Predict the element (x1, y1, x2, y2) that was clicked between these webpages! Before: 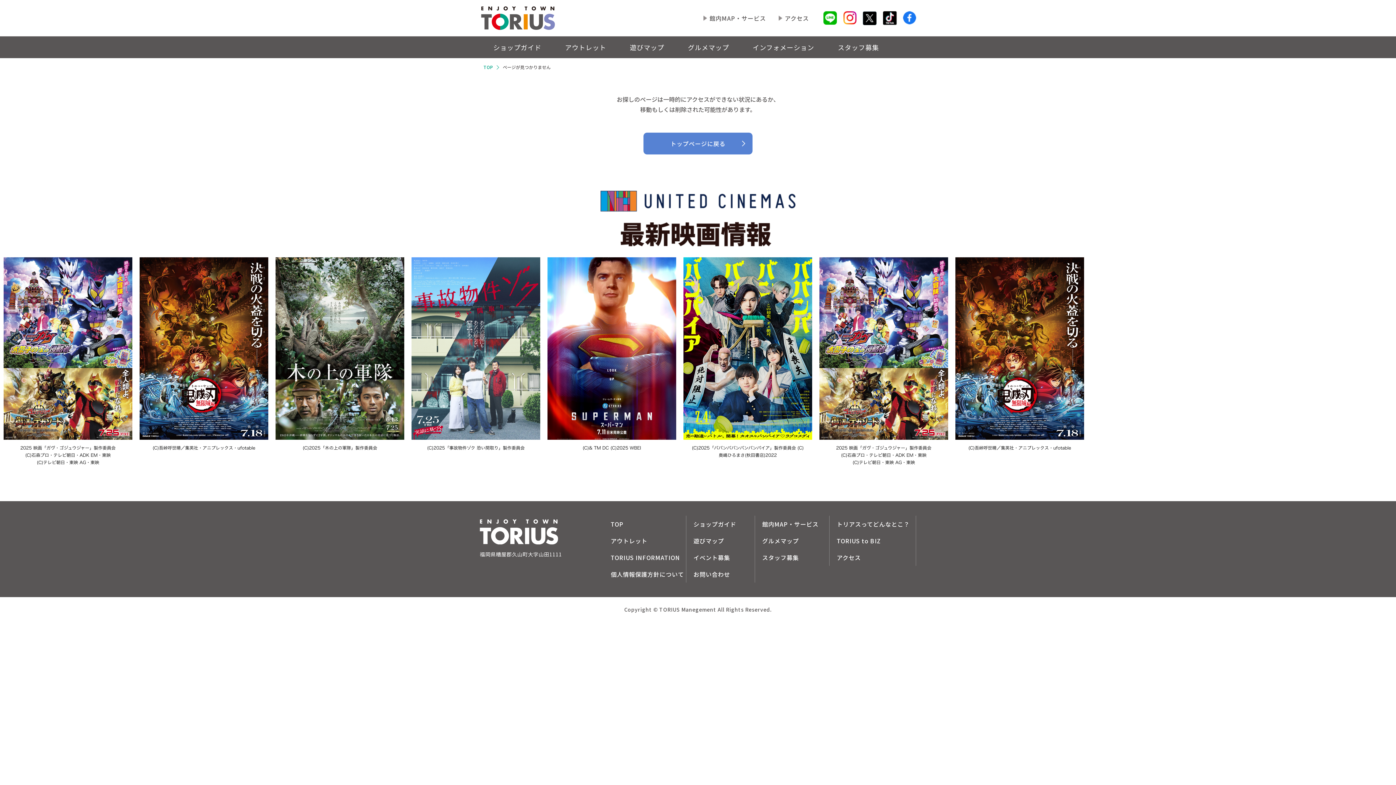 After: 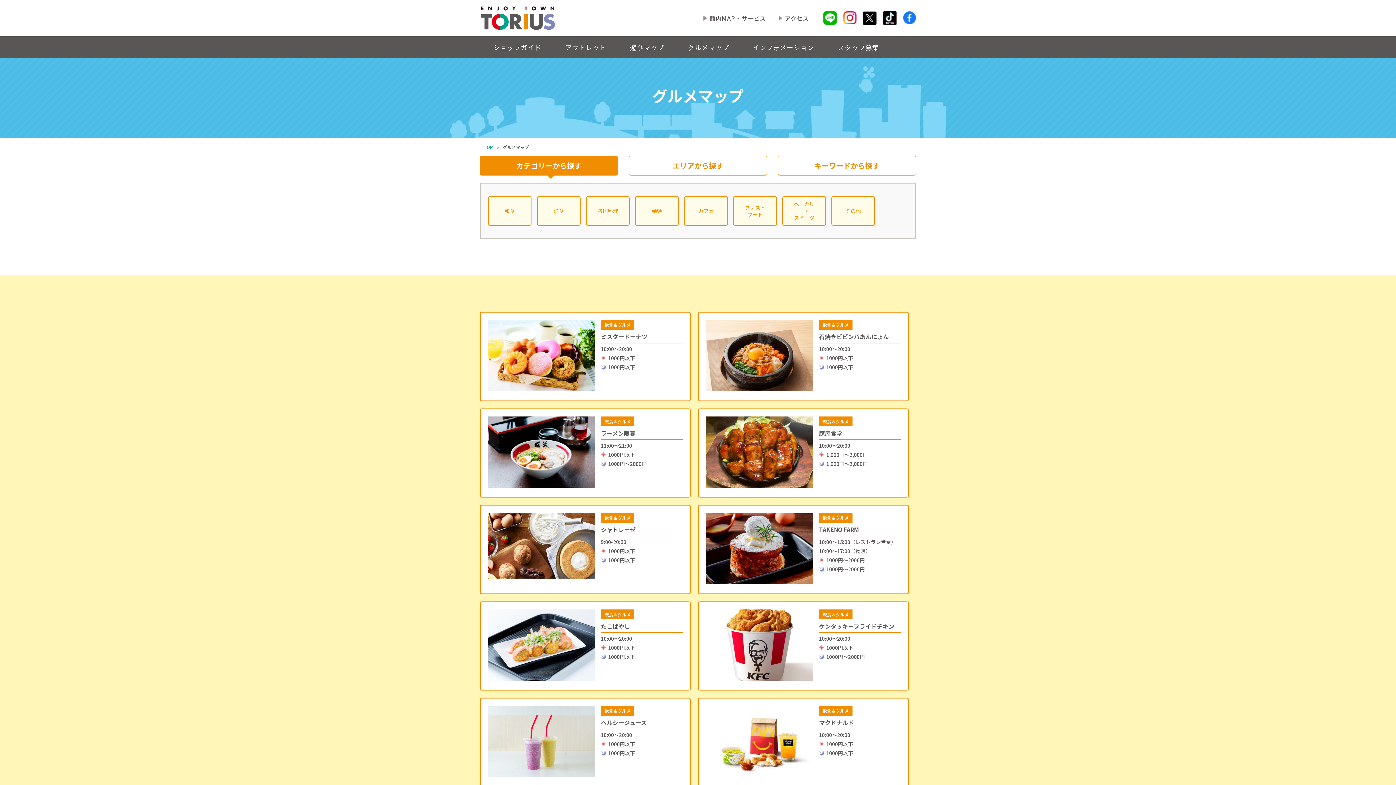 Action: bbox: (755, 532, 829, 549) label: グルメマップ